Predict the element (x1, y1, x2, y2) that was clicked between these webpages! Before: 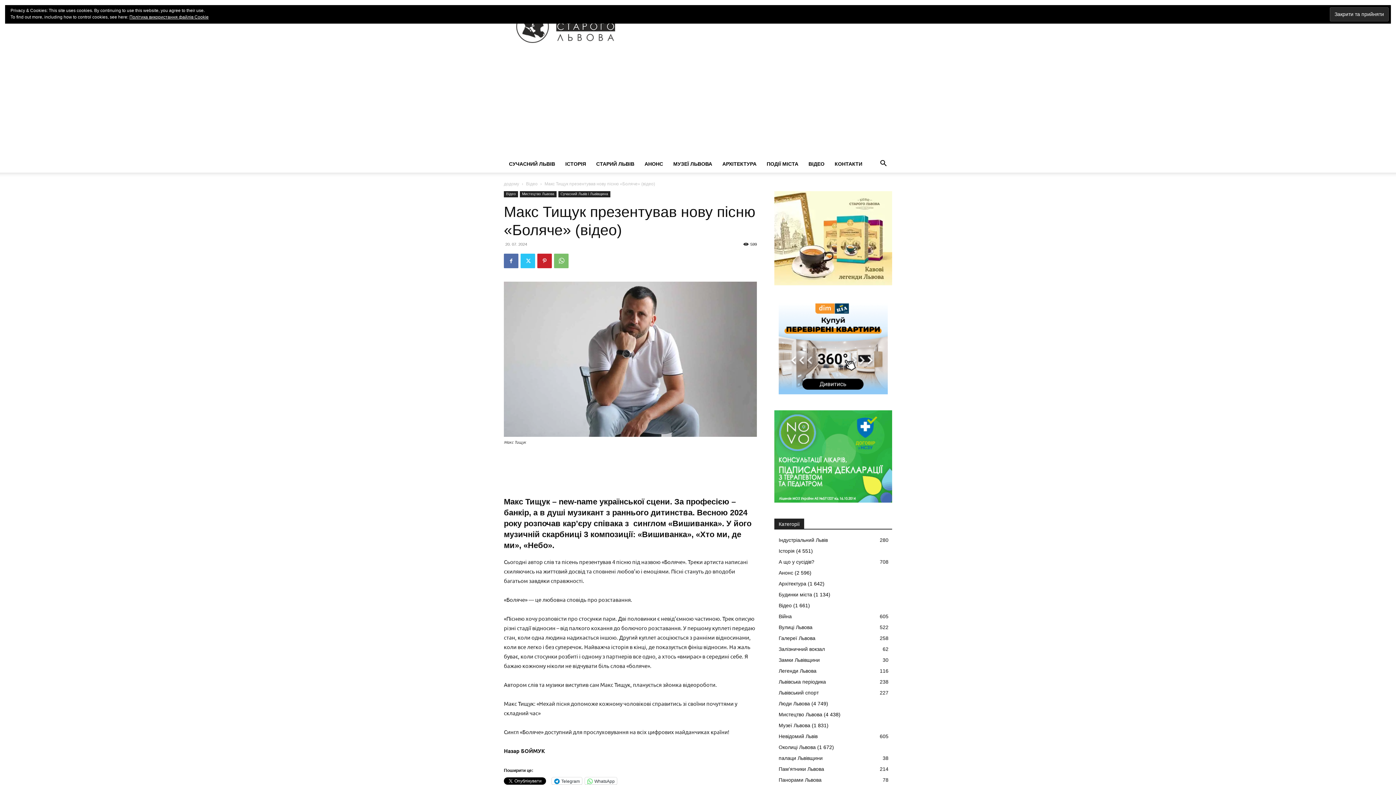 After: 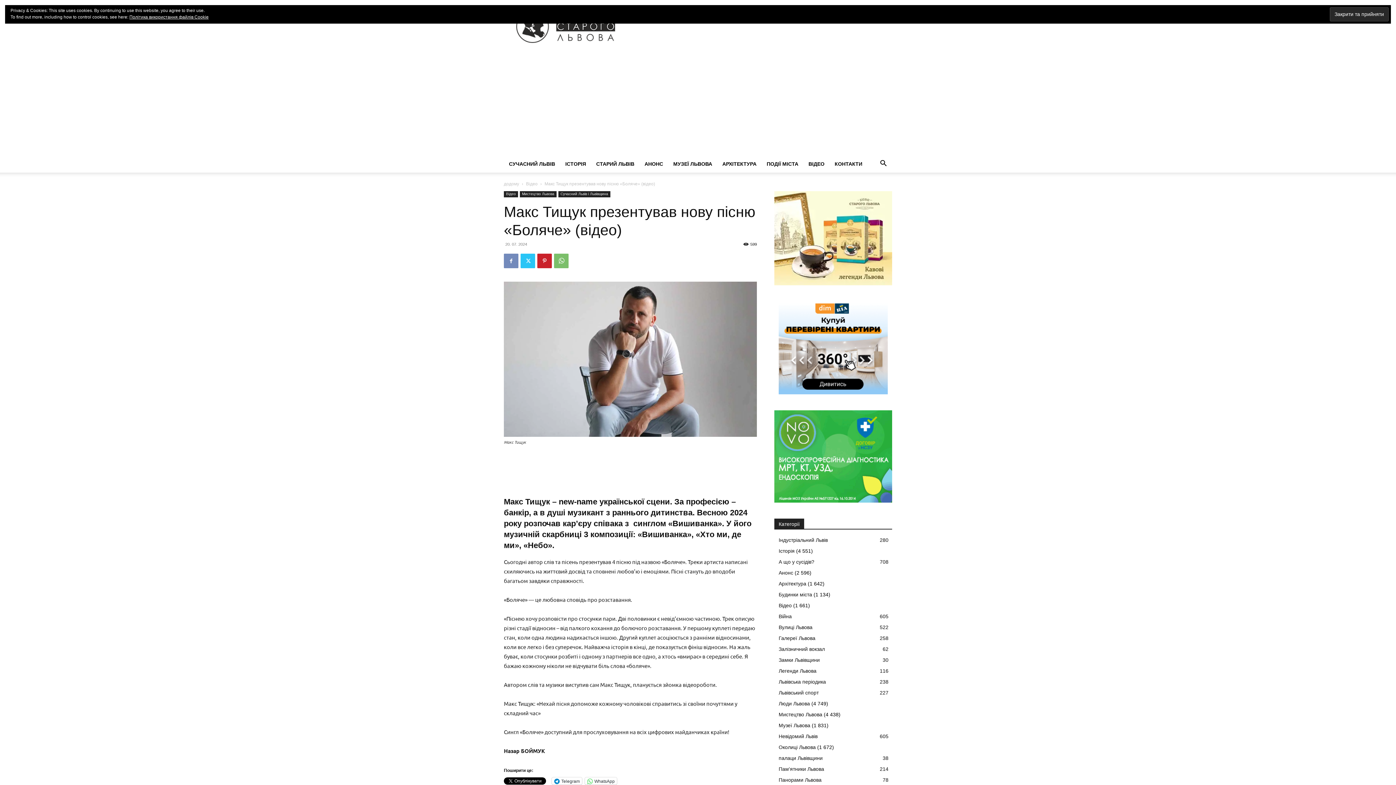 Action: bbox: (504, 253, 518, 268)